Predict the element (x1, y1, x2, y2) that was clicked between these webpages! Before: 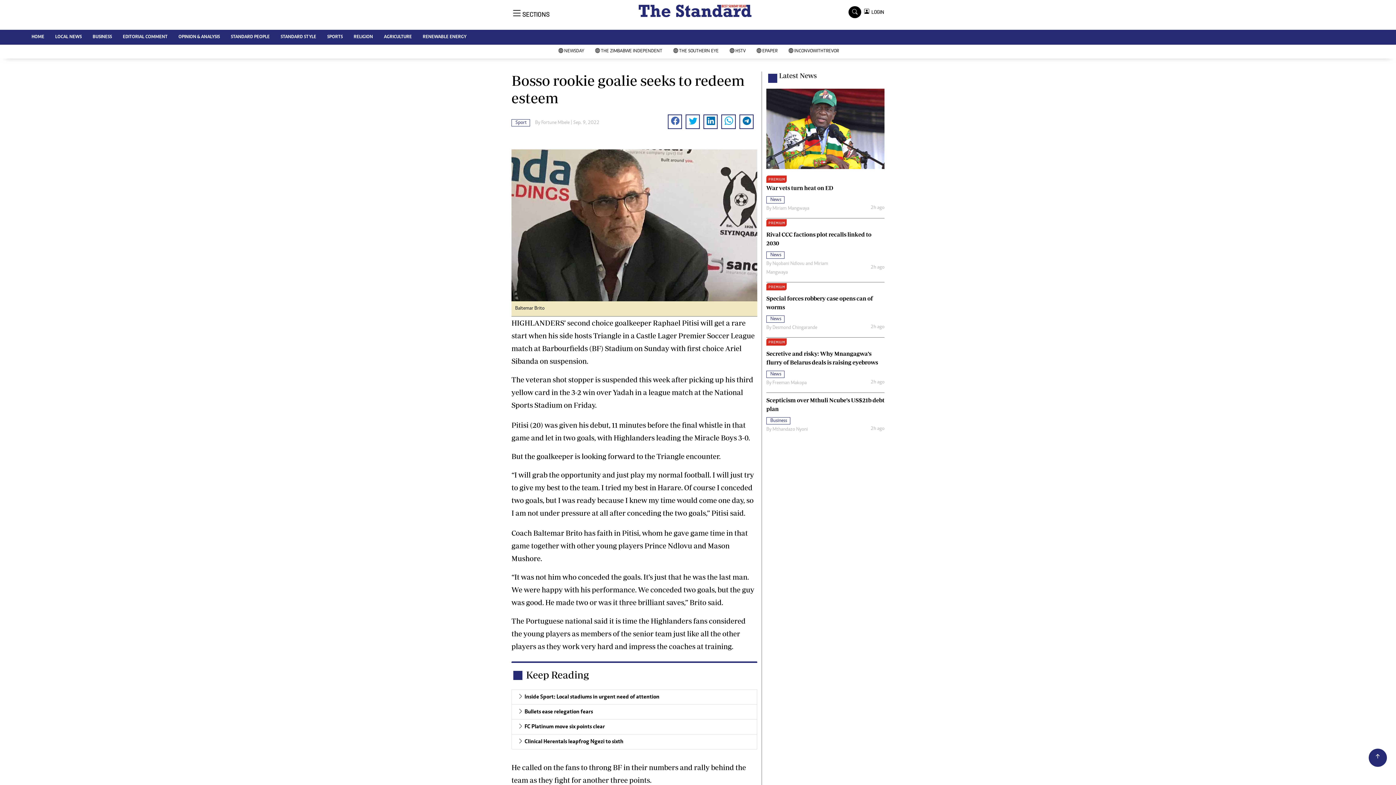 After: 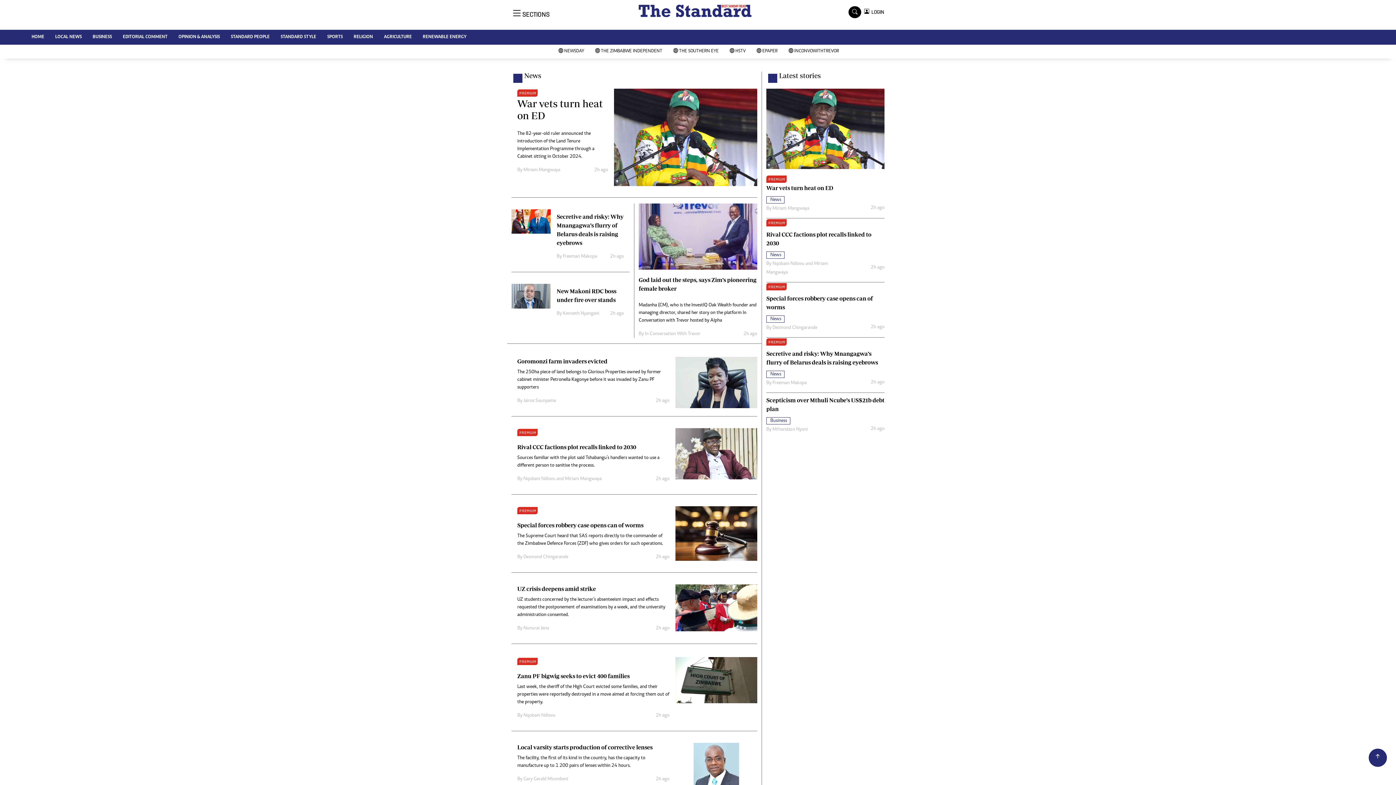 Action: bbox: (766, 196, 784, 202) label: News